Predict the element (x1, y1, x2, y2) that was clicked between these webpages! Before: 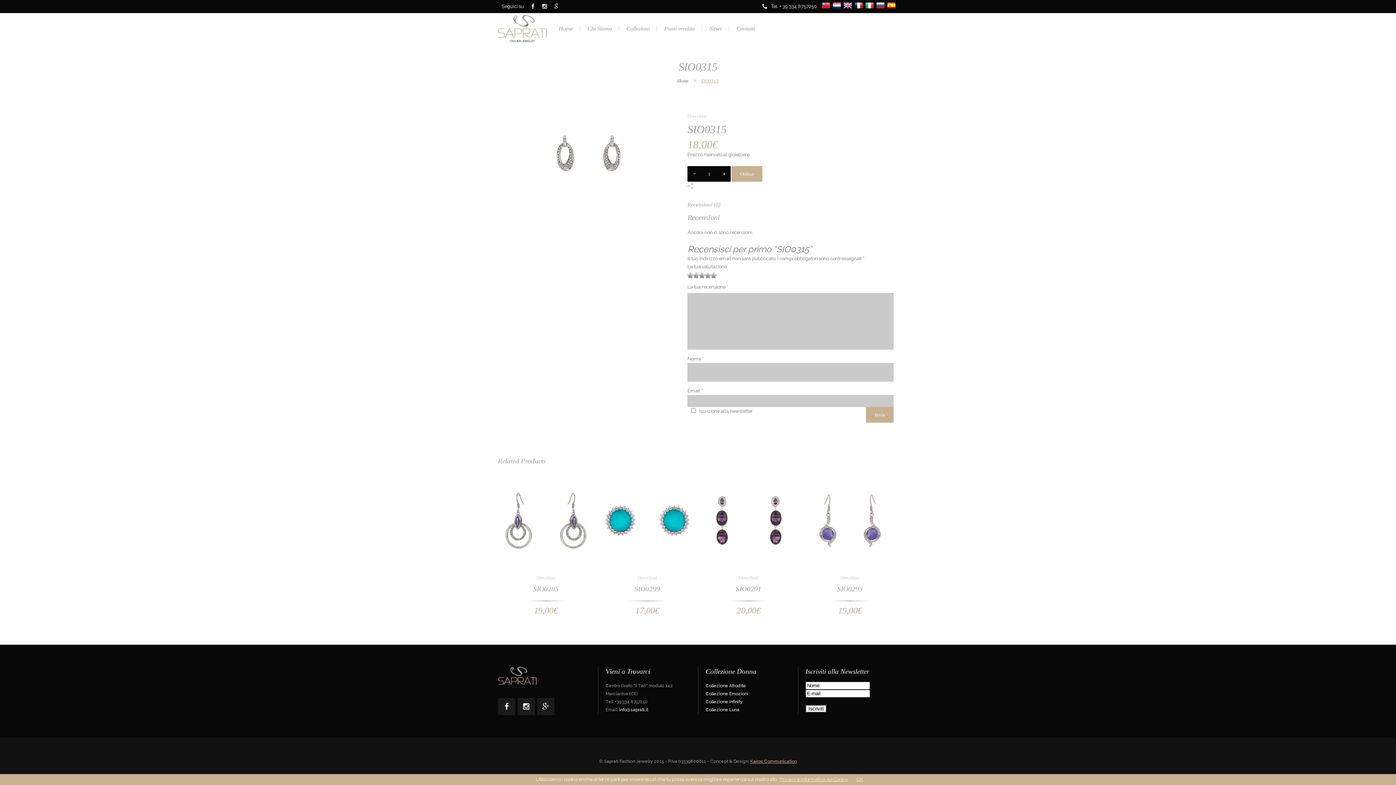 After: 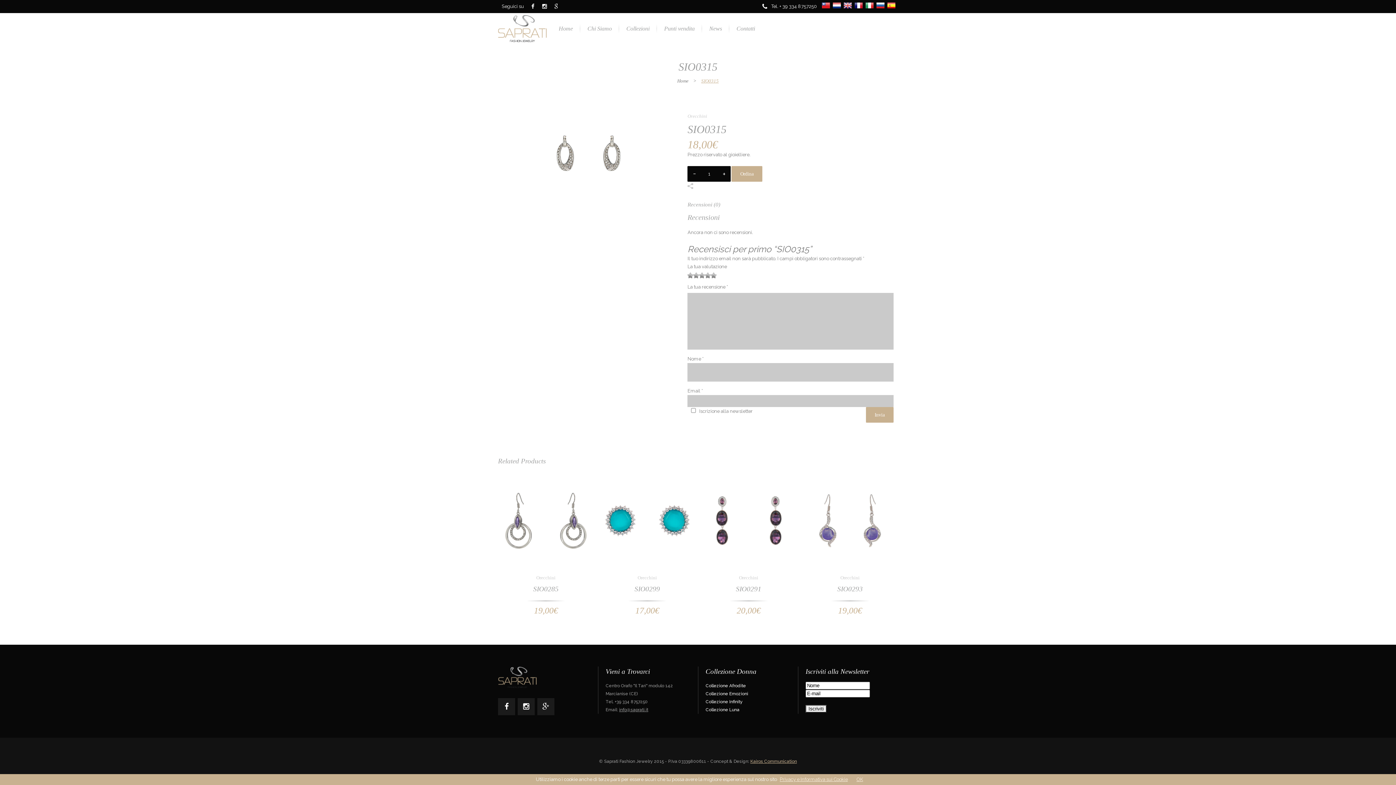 Action: label: info@saprati.it bbox: (619, 707, 648, 712)